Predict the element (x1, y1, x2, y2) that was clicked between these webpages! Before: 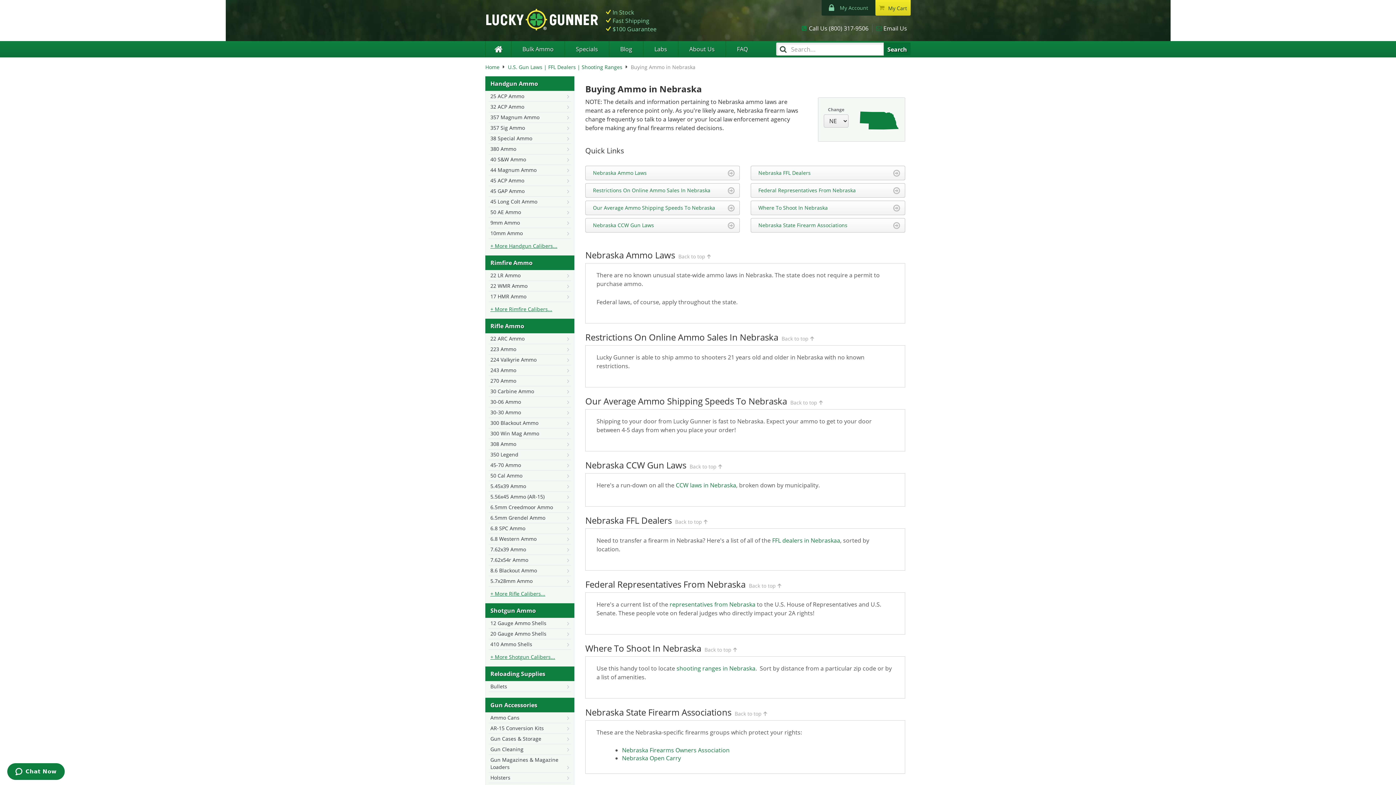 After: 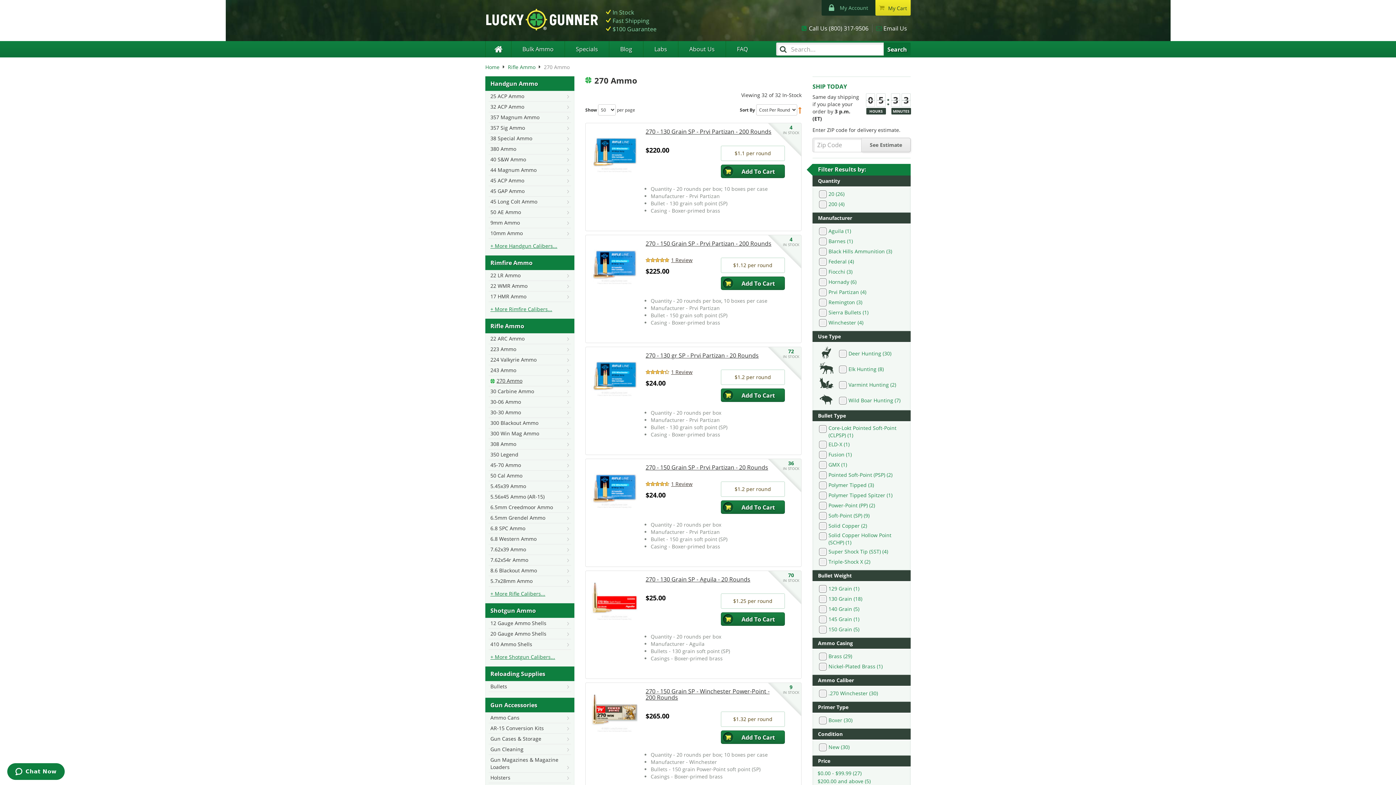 Action: bbox: (488, 376, 571, 386) label: 270 Ammo